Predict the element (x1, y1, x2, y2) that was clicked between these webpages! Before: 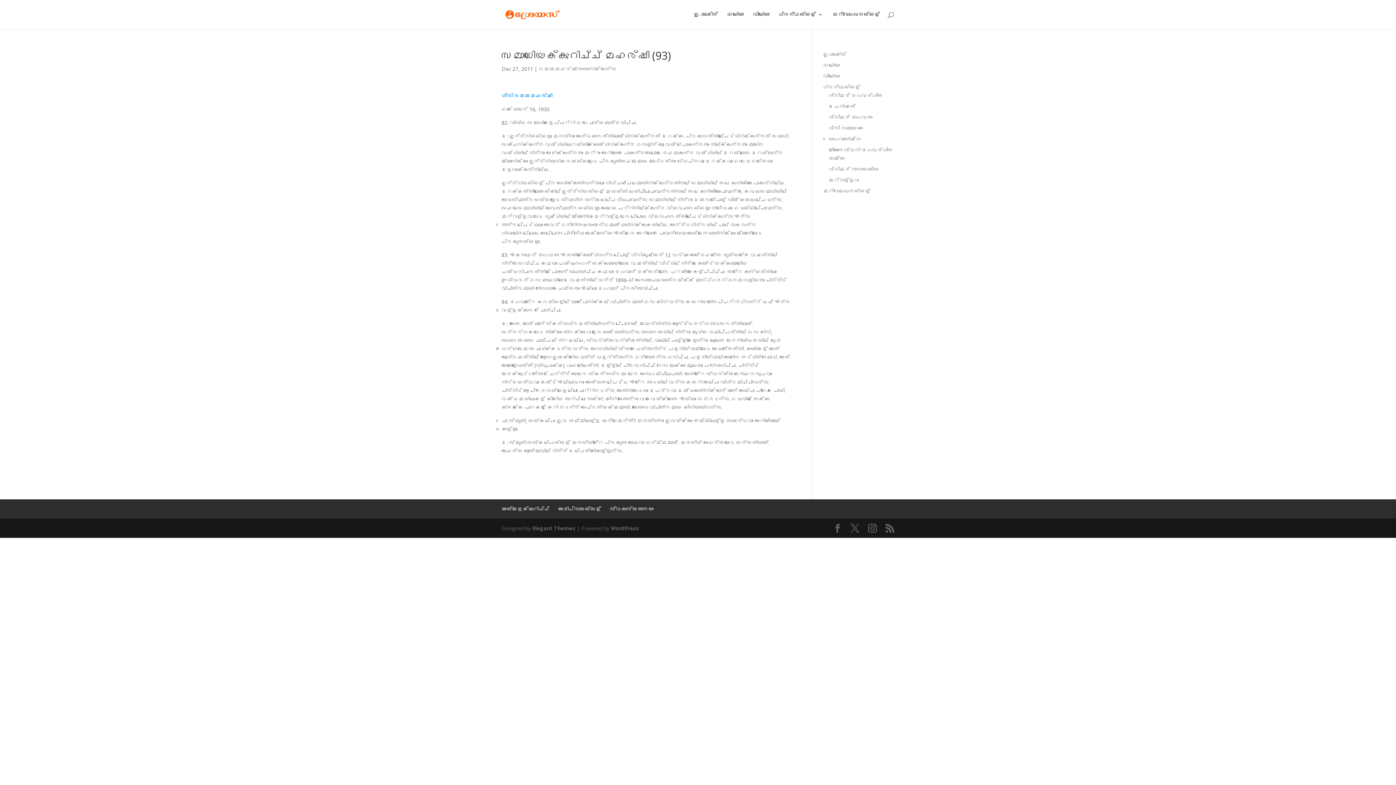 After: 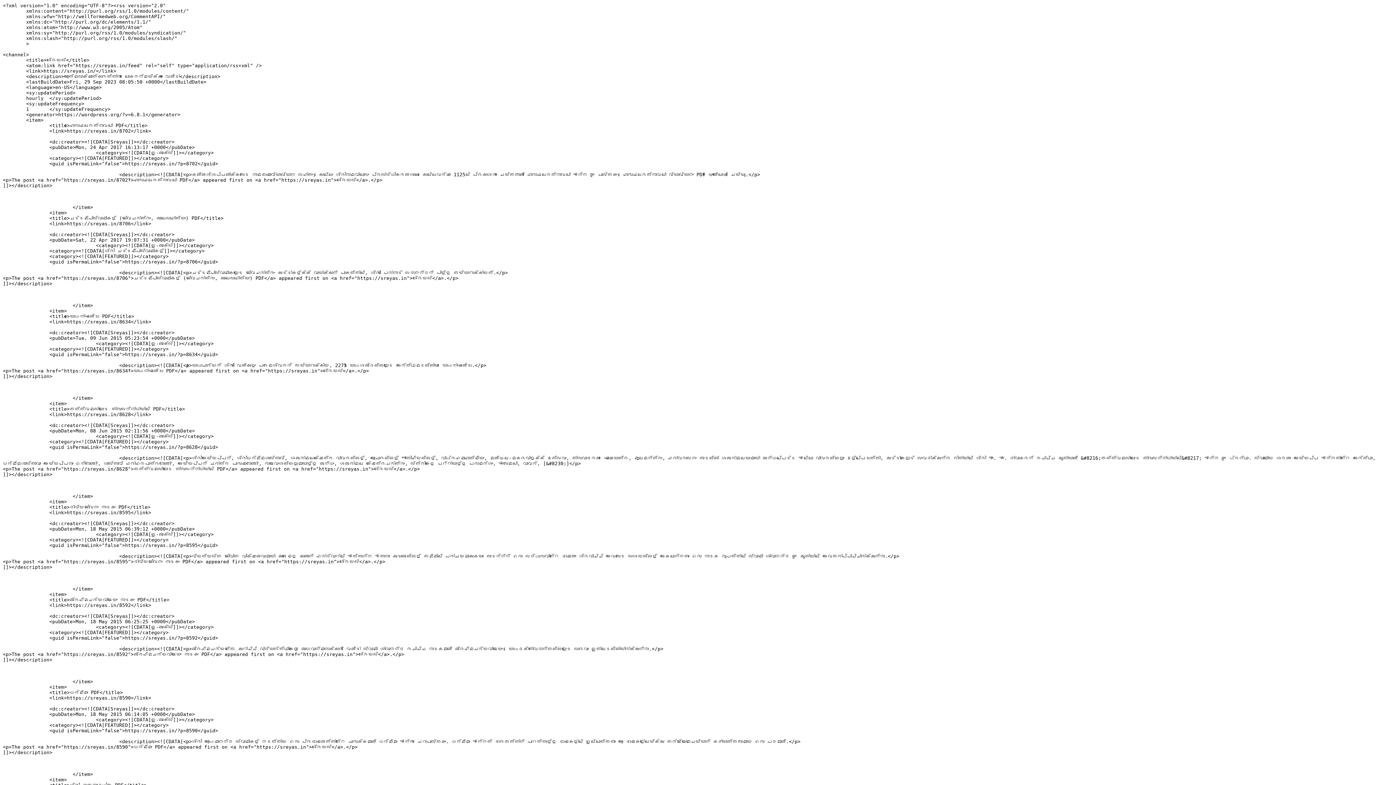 Action: bbox: (885, 524, 894, 533)